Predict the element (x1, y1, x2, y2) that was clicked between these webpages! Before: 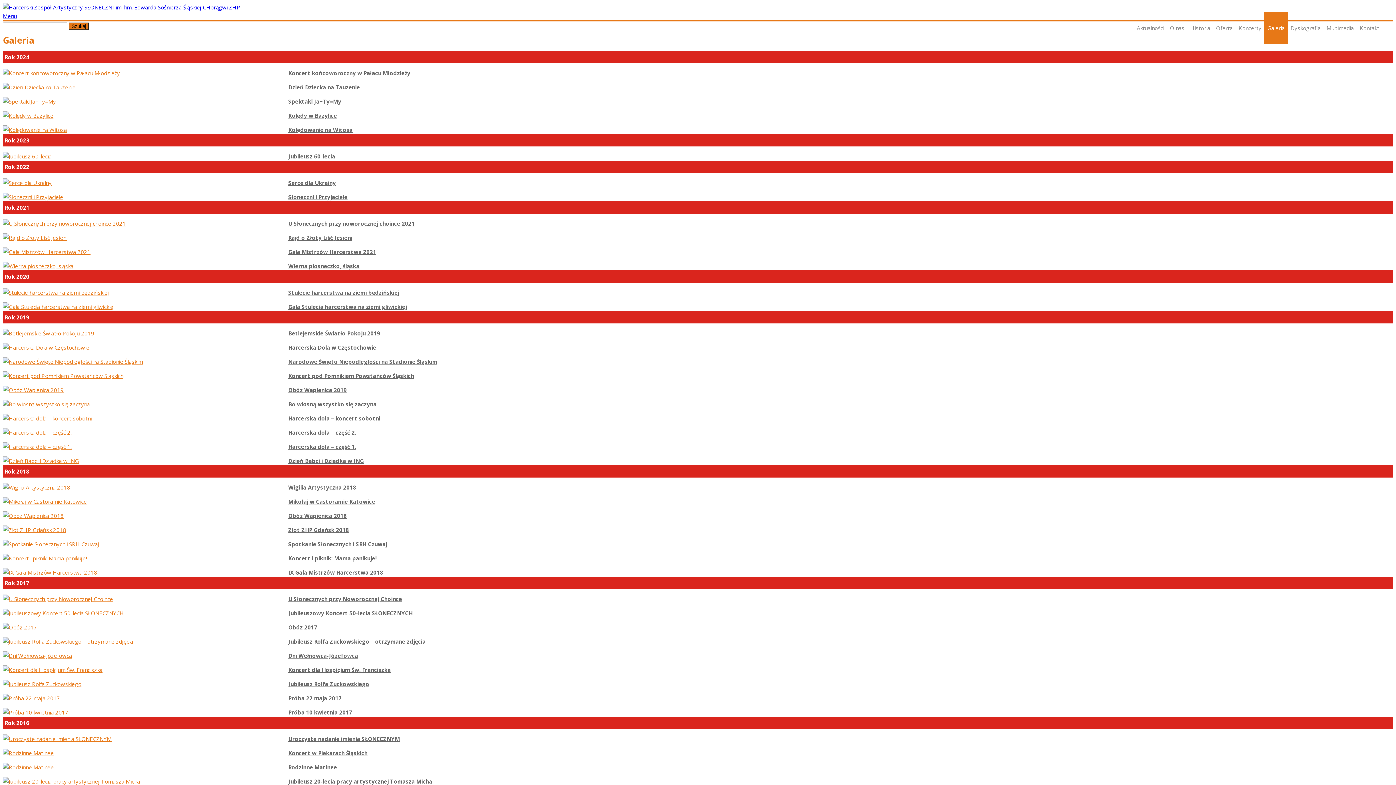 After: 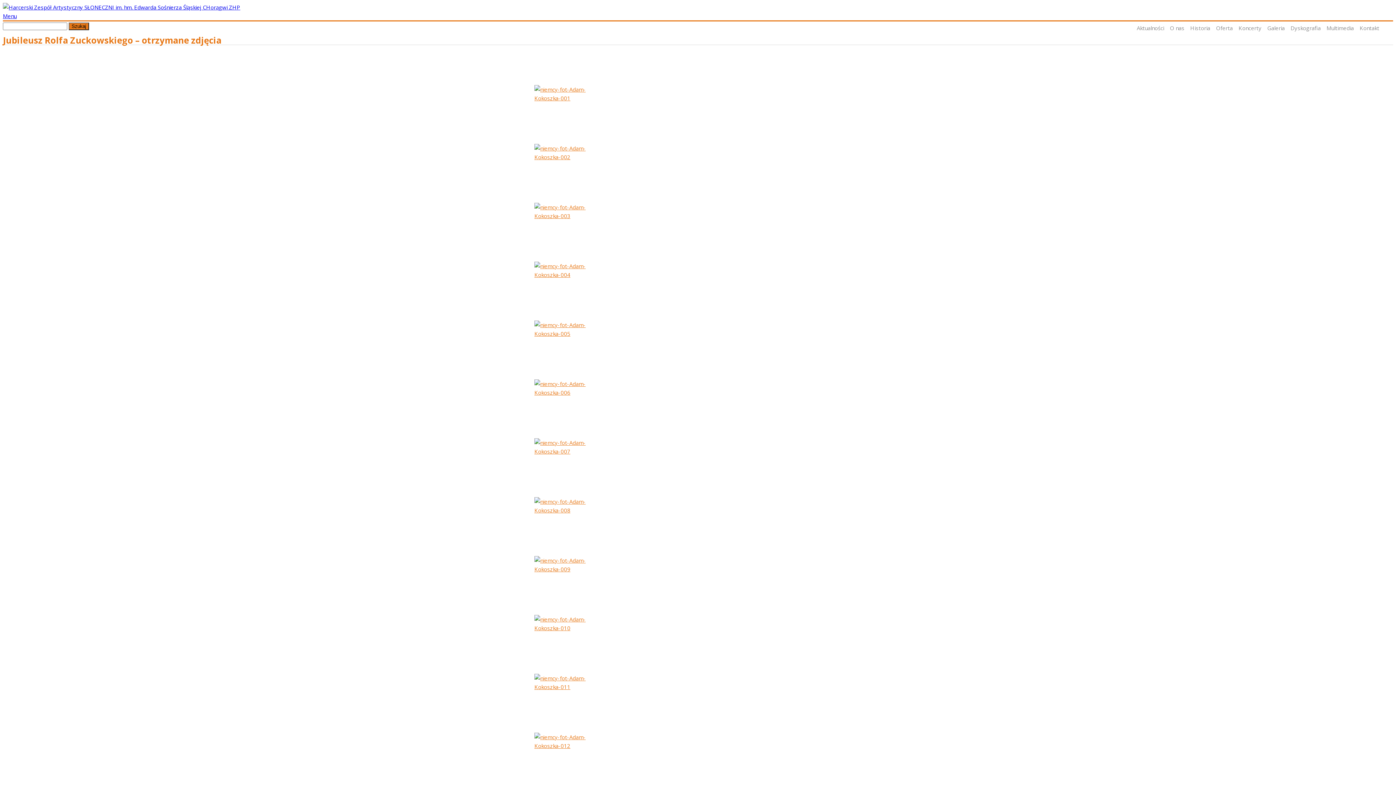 Action: bbox: (2, 638, 133, 645)